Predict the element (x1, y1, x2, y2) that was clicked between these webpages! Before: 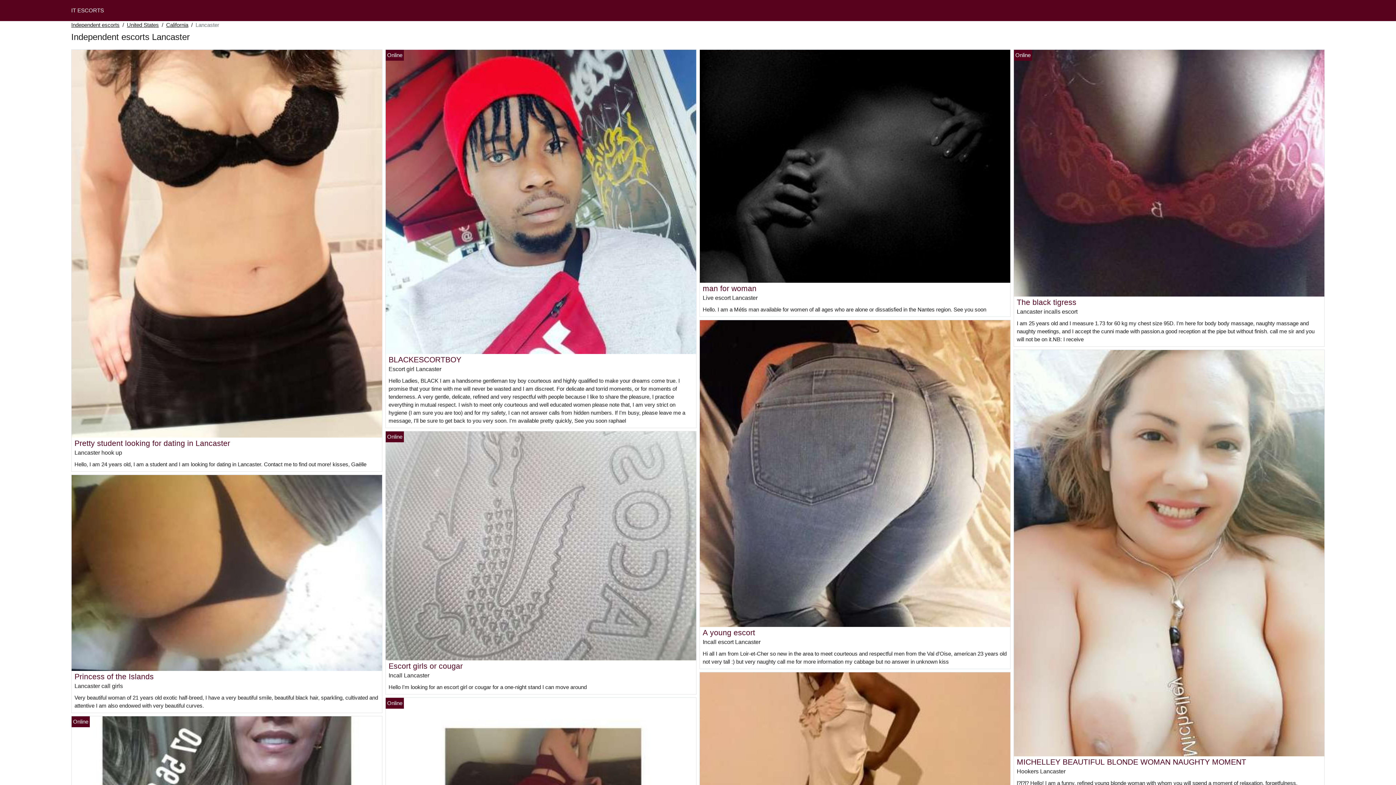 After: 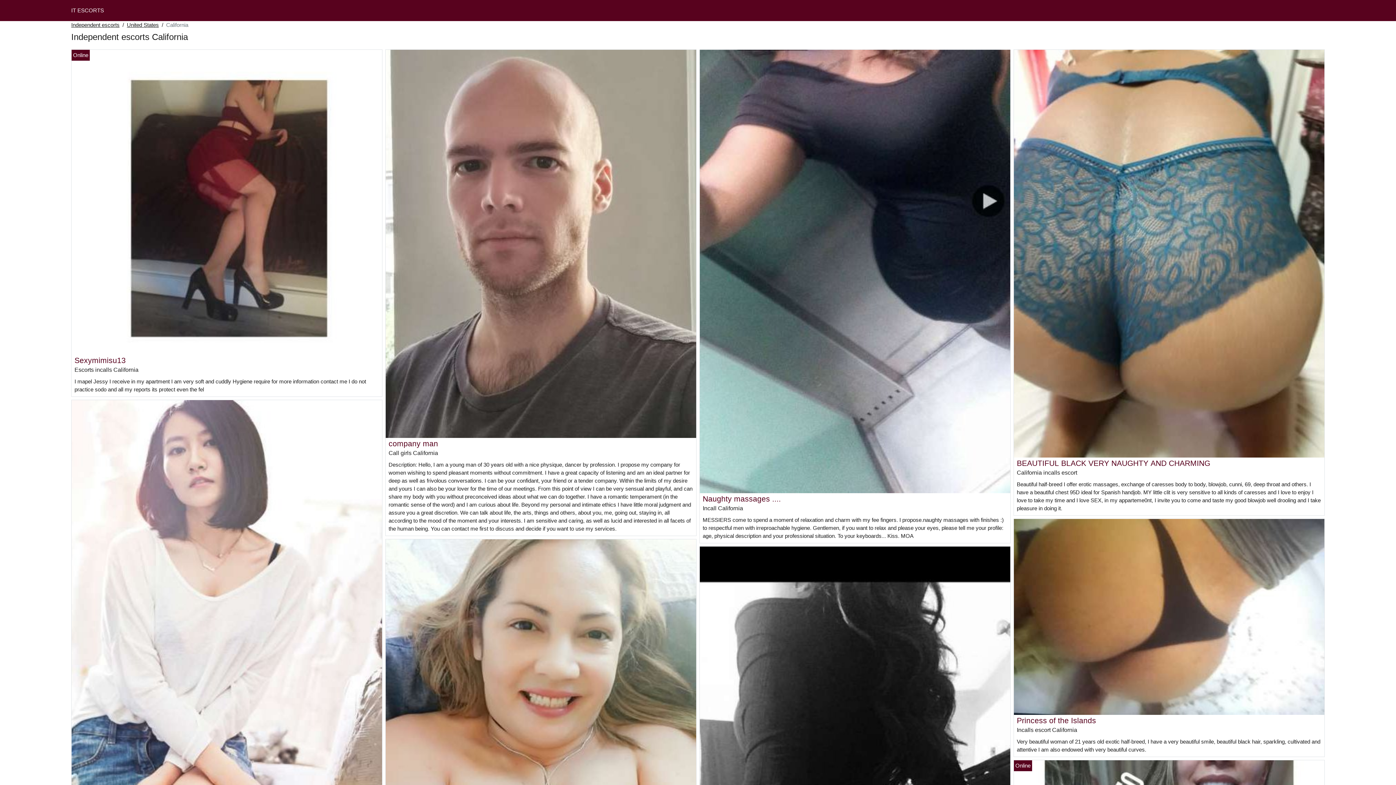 Action: label: California bbox: (166, 21, 188, 29)